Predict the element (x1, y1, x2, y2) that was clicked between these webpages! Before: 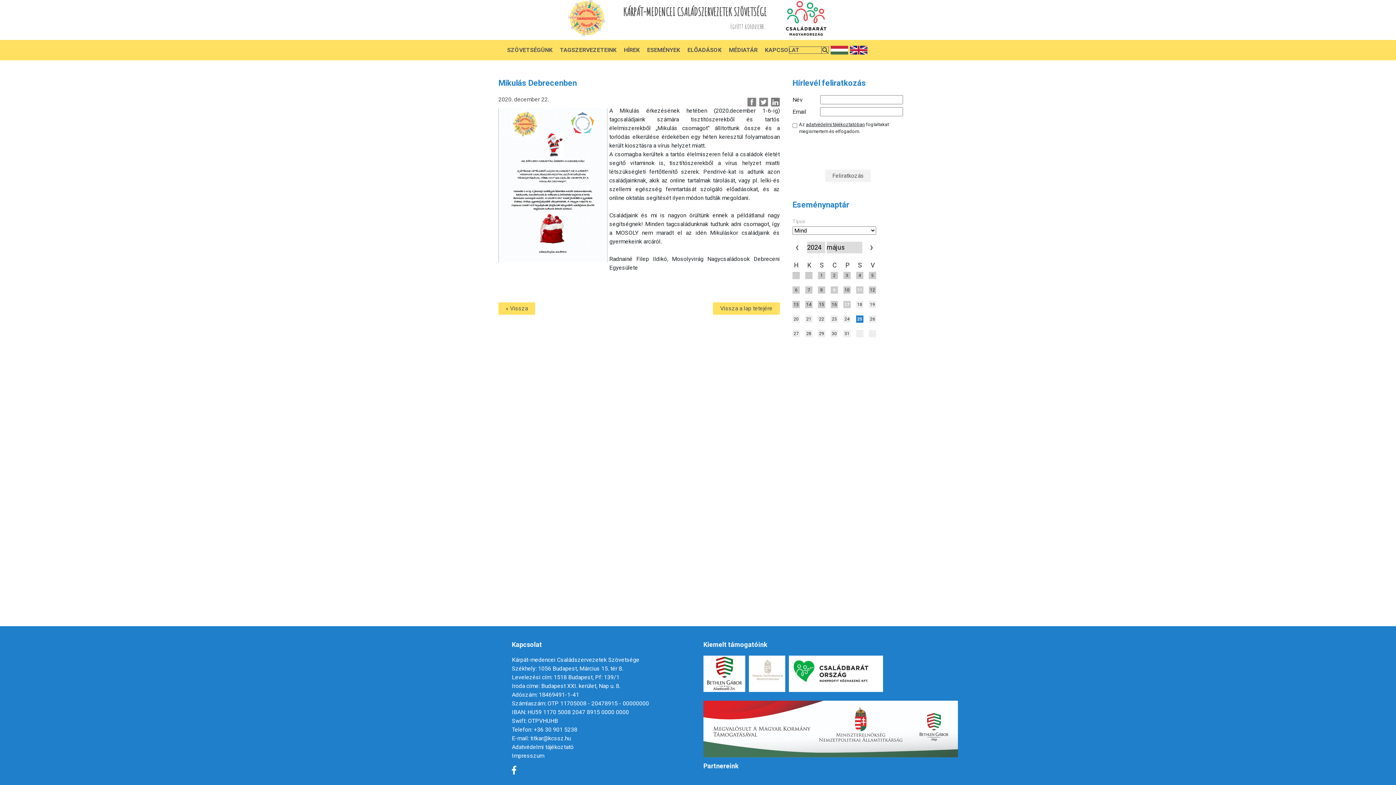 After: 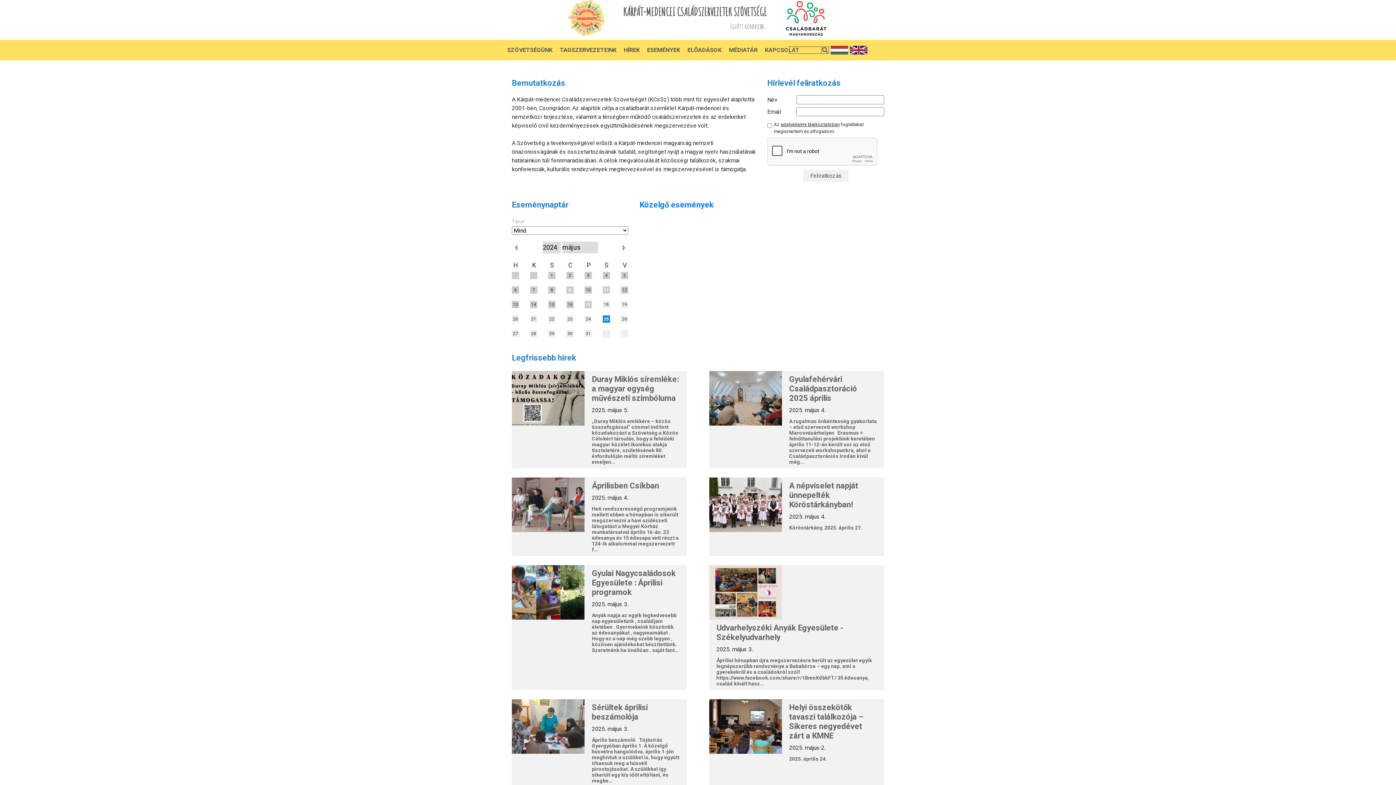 Action: bbox: (512, 735, 570, 742) label: E-mail: titkar@kcssz.hu